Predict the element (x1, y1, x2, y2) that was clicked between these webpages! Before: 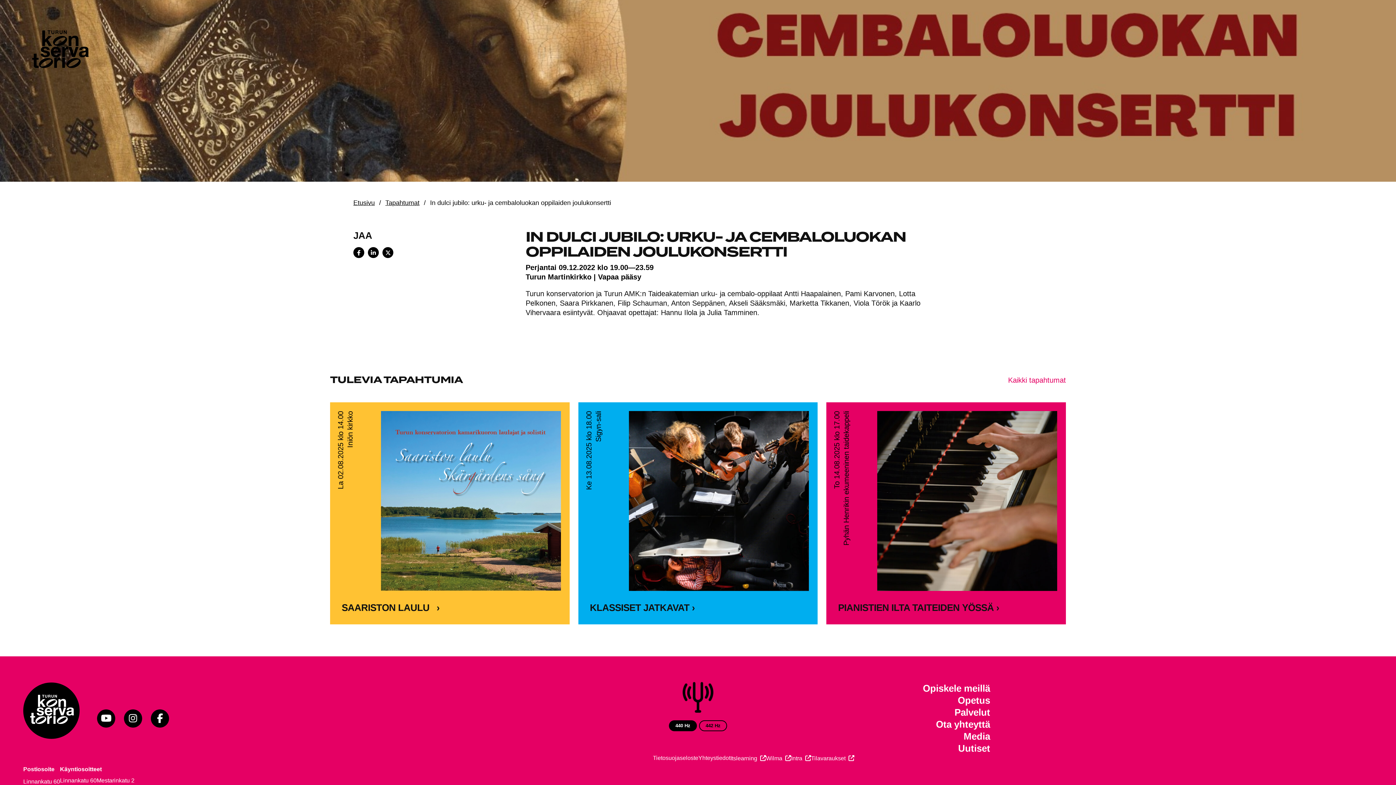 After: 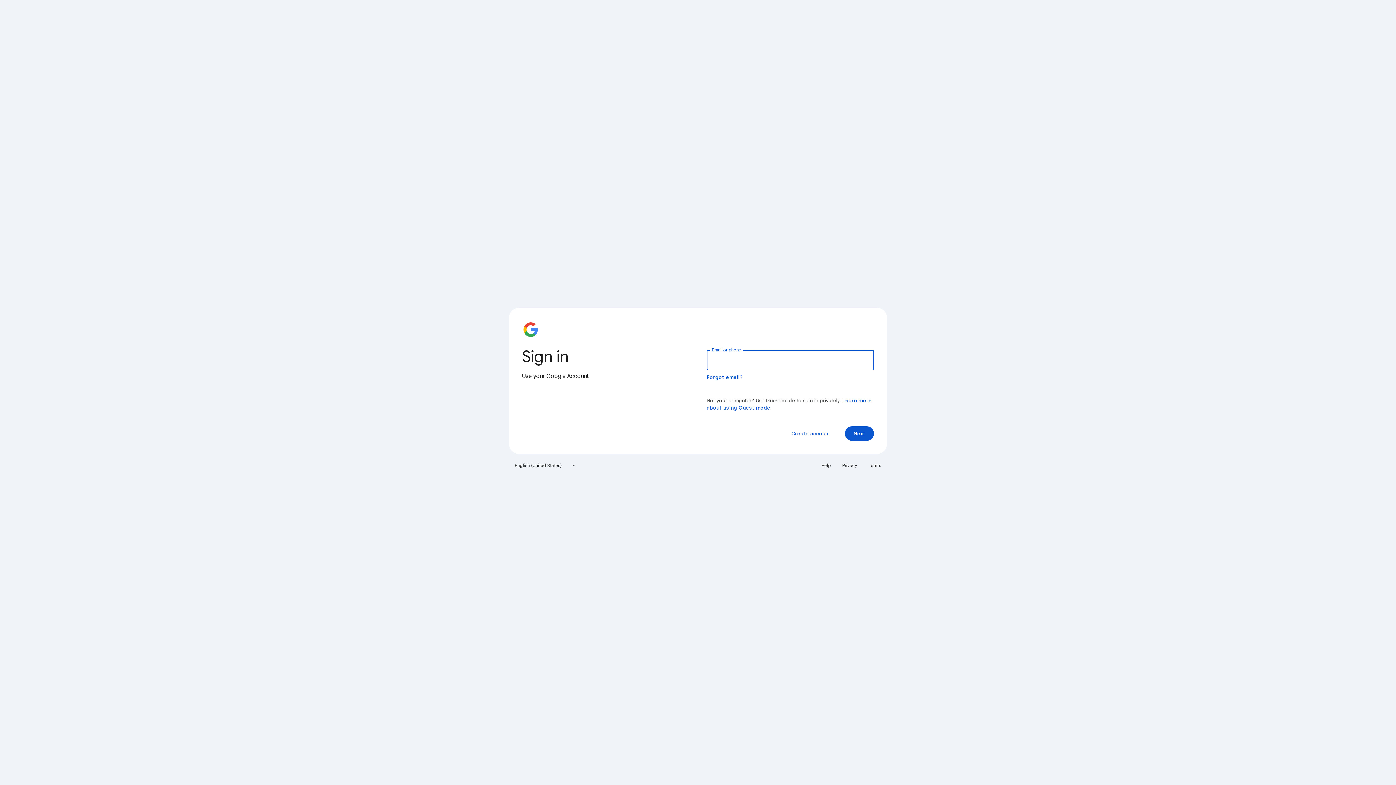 Action: label: Intra bbox: (791, 754, 811, 762)